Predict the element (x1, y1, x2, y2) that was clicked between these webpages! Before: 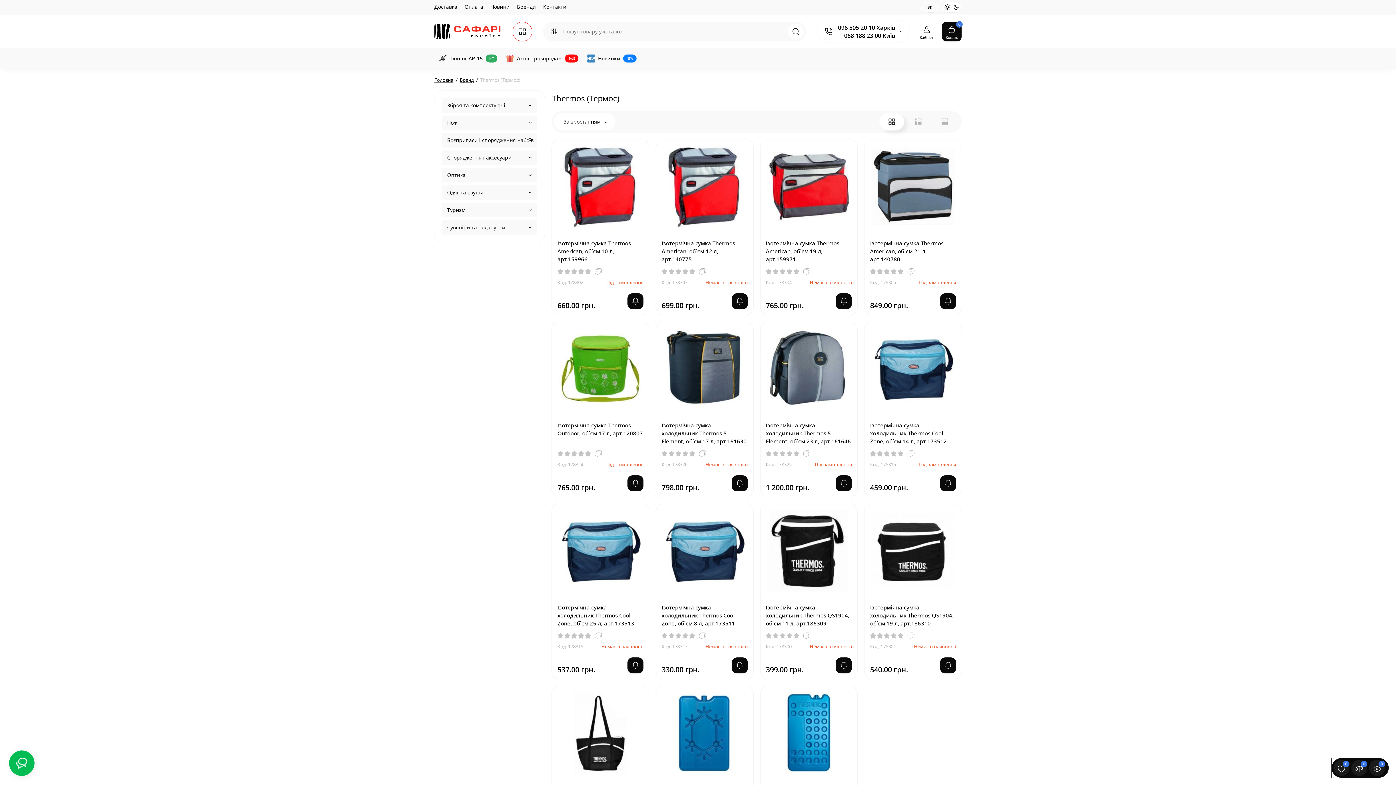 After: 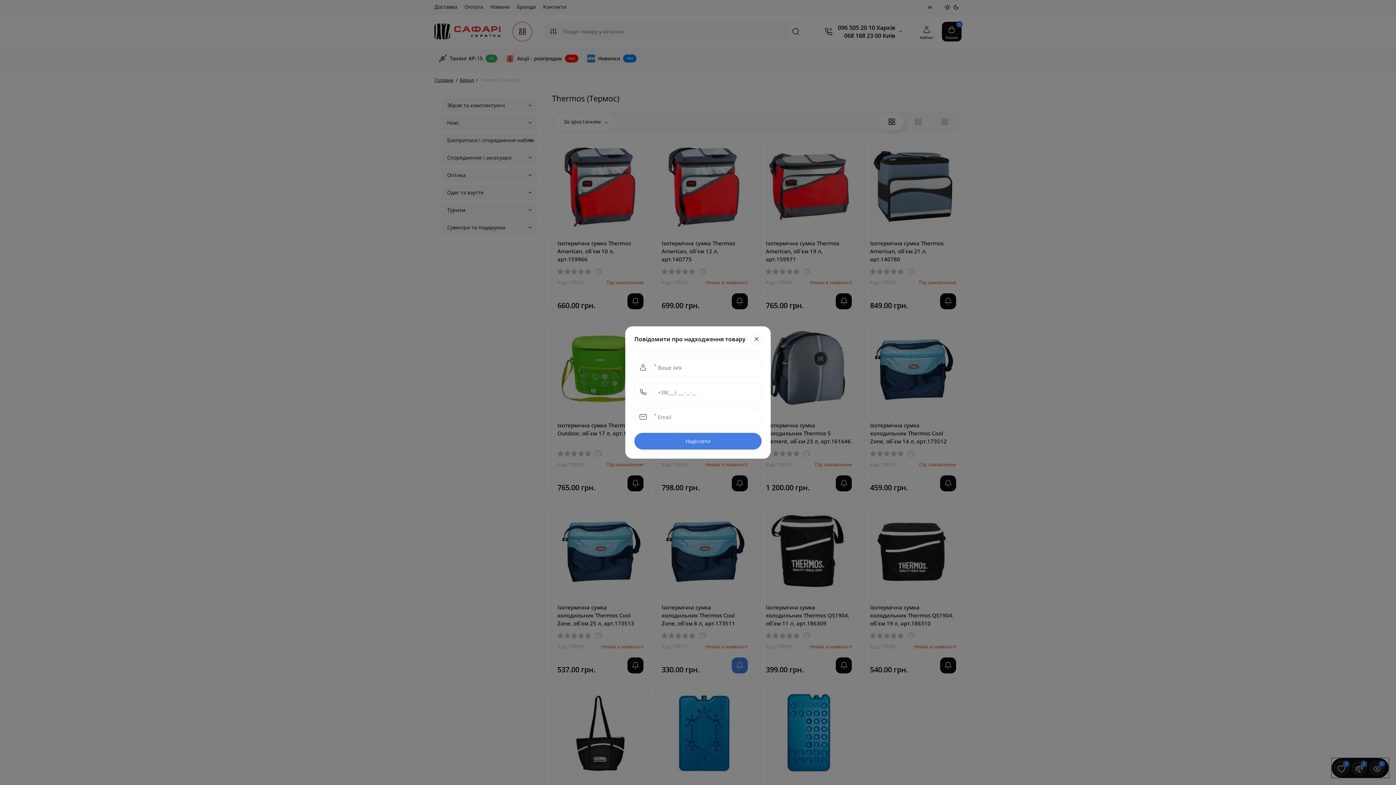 Action: label: notify stock bbox: (731, 657, 747, 673)